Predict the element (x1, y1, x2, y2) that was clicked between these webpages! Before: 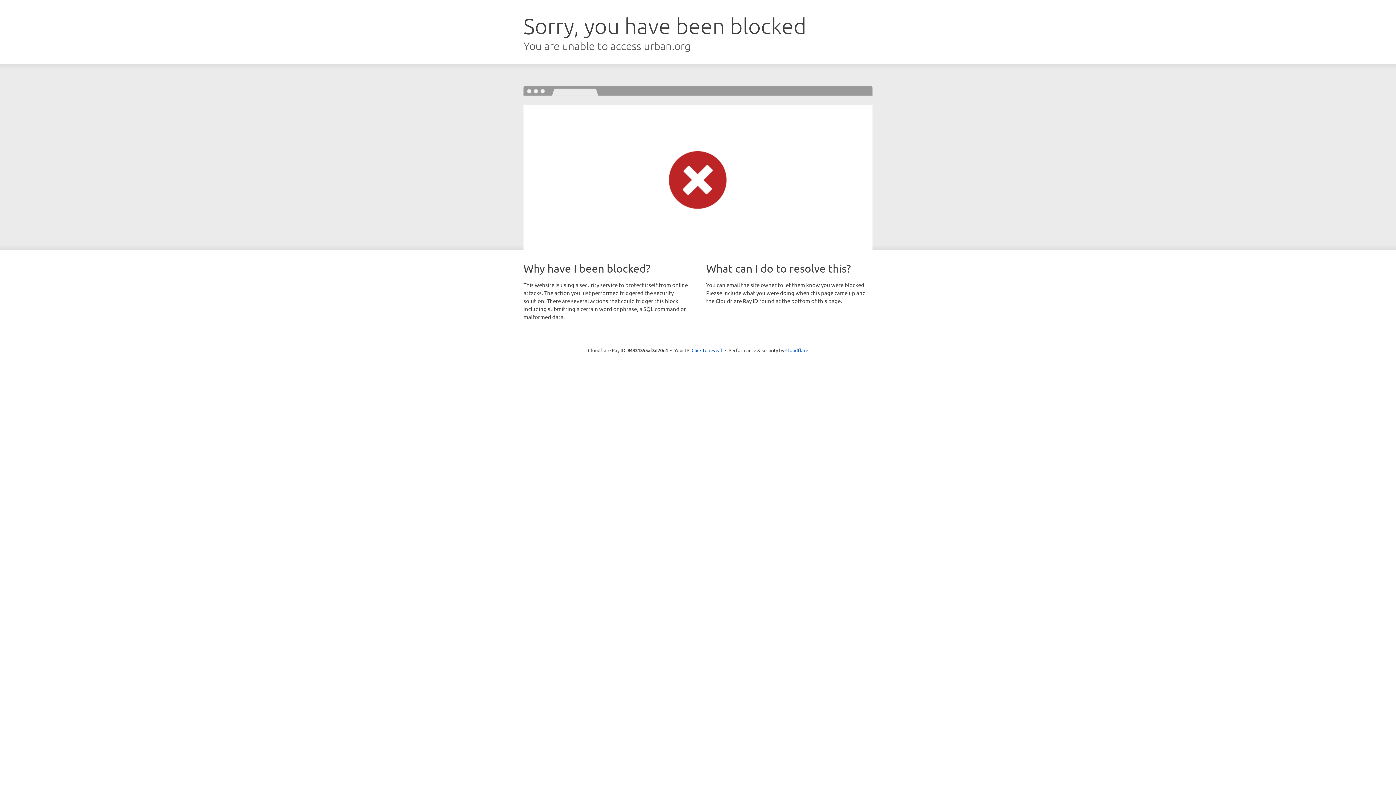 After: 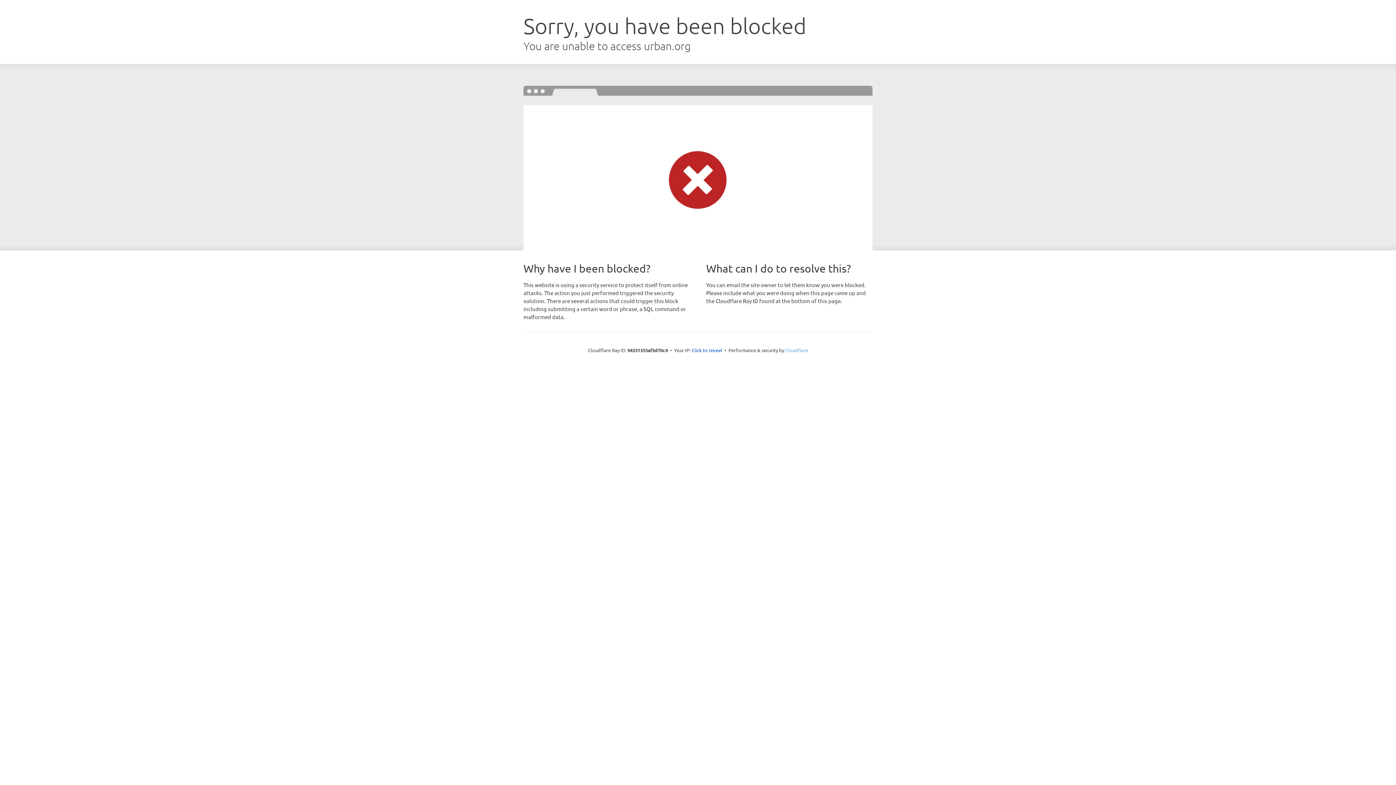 Action: label: Cloudflare bbox: (785, 347, 808, 353)